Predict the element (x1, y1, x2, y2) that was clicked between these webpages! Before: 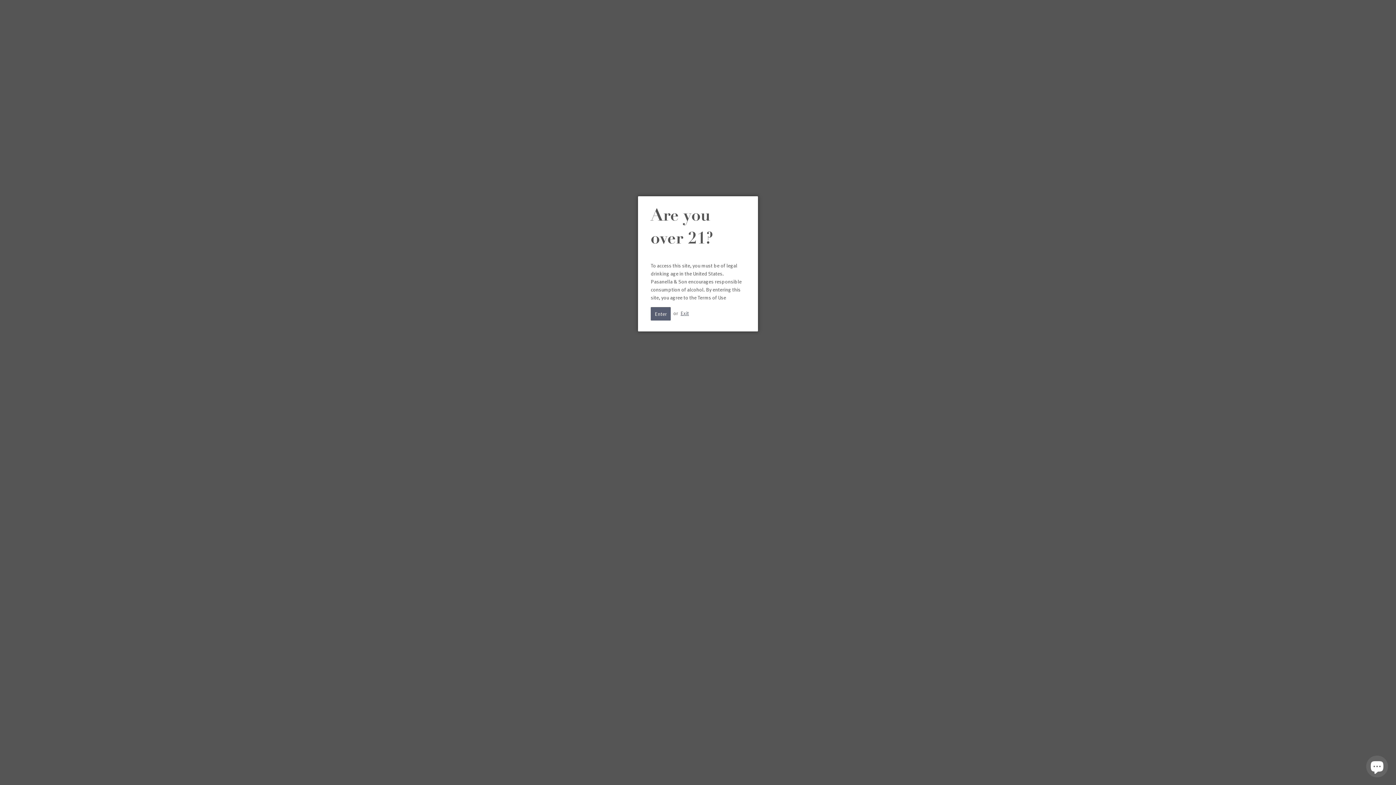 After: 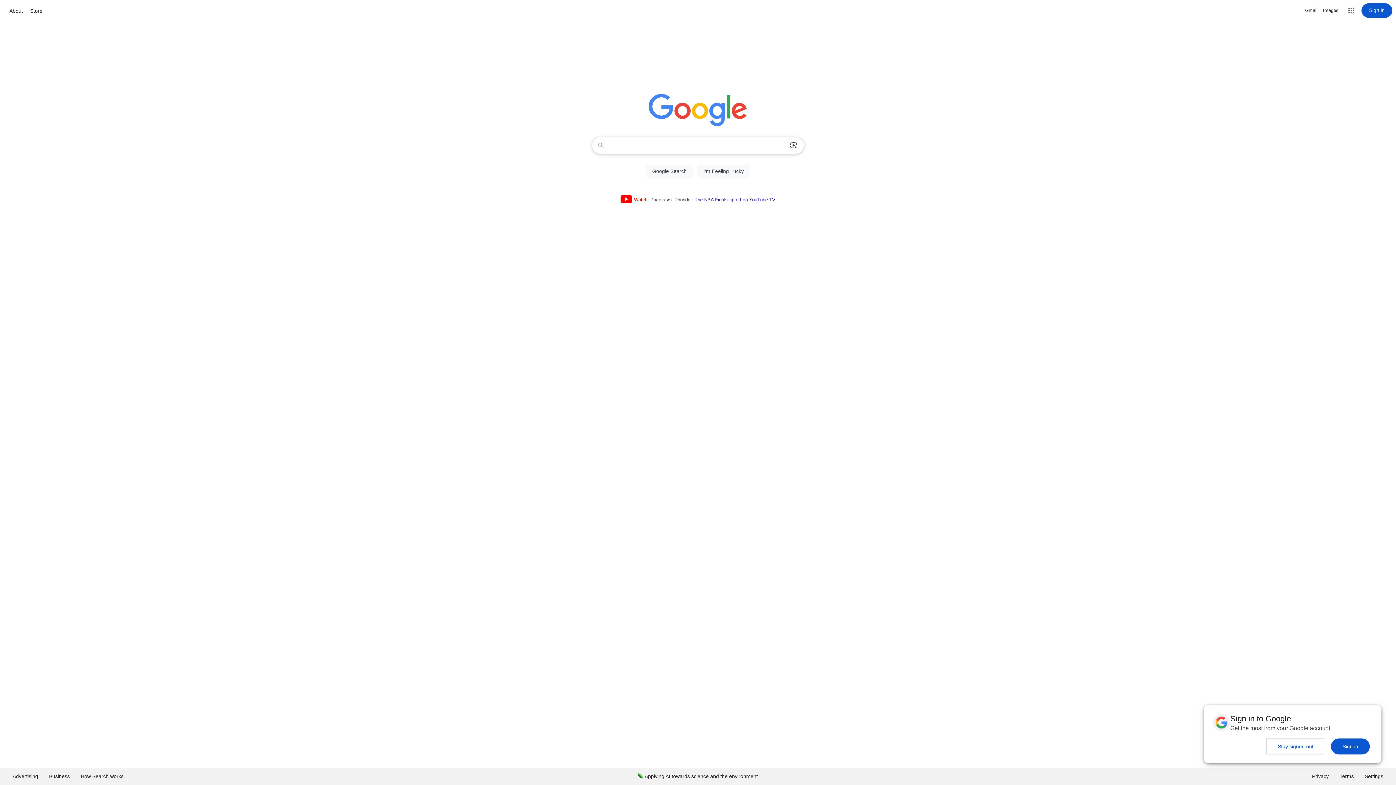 Action: label: Exit bbox: (680, 309, 689, 316)